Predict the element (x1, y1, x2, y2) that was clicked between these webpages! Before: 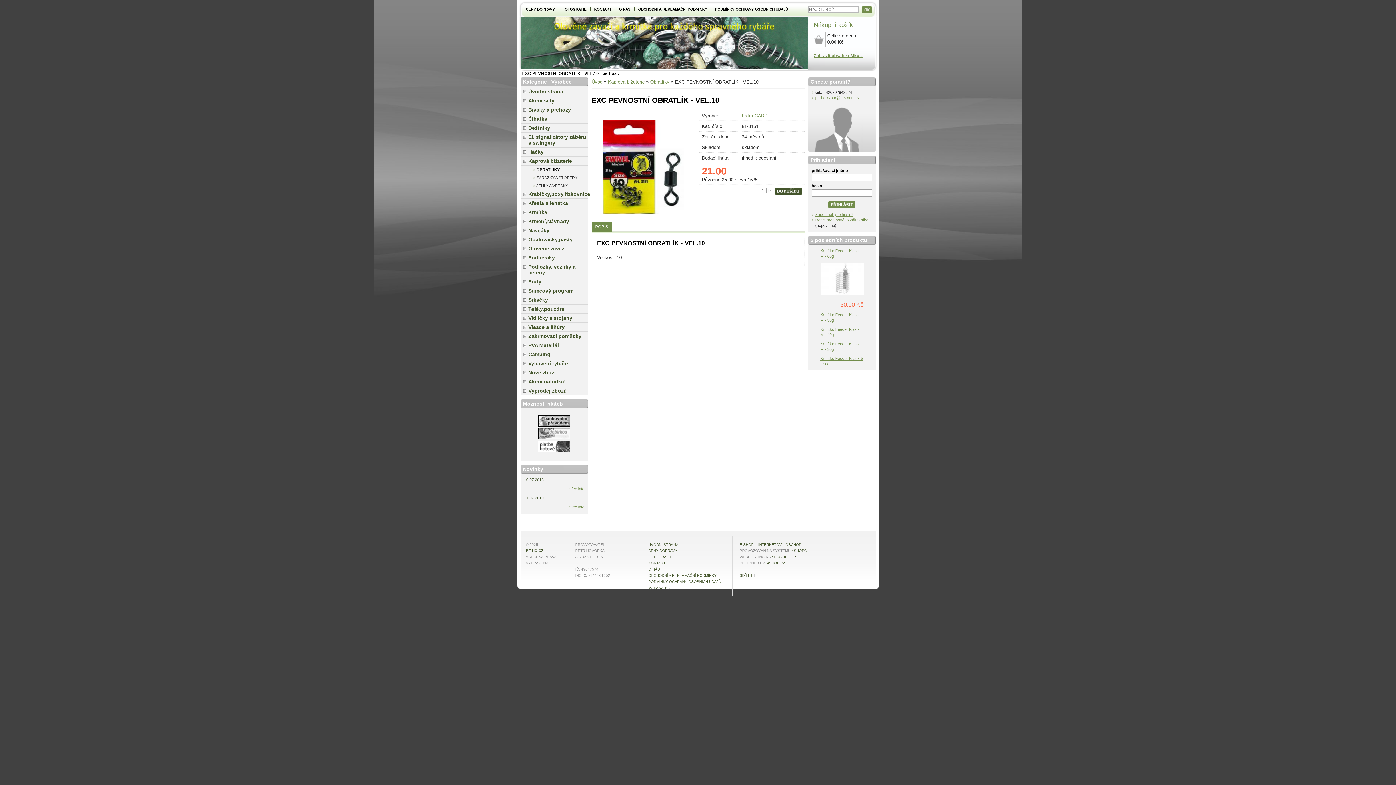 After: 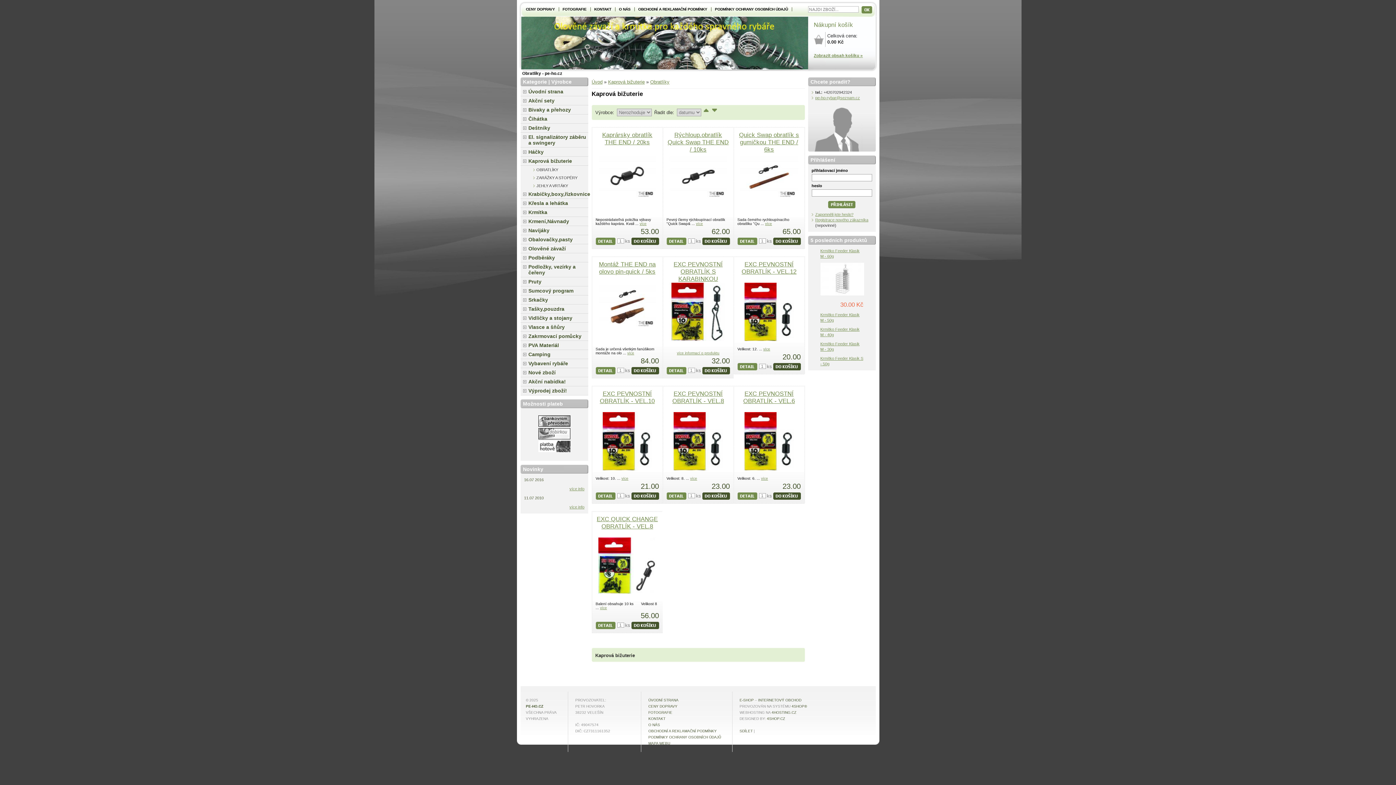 Action: label: OBRATLÍKY bbox: (524, 165, 588, 173)